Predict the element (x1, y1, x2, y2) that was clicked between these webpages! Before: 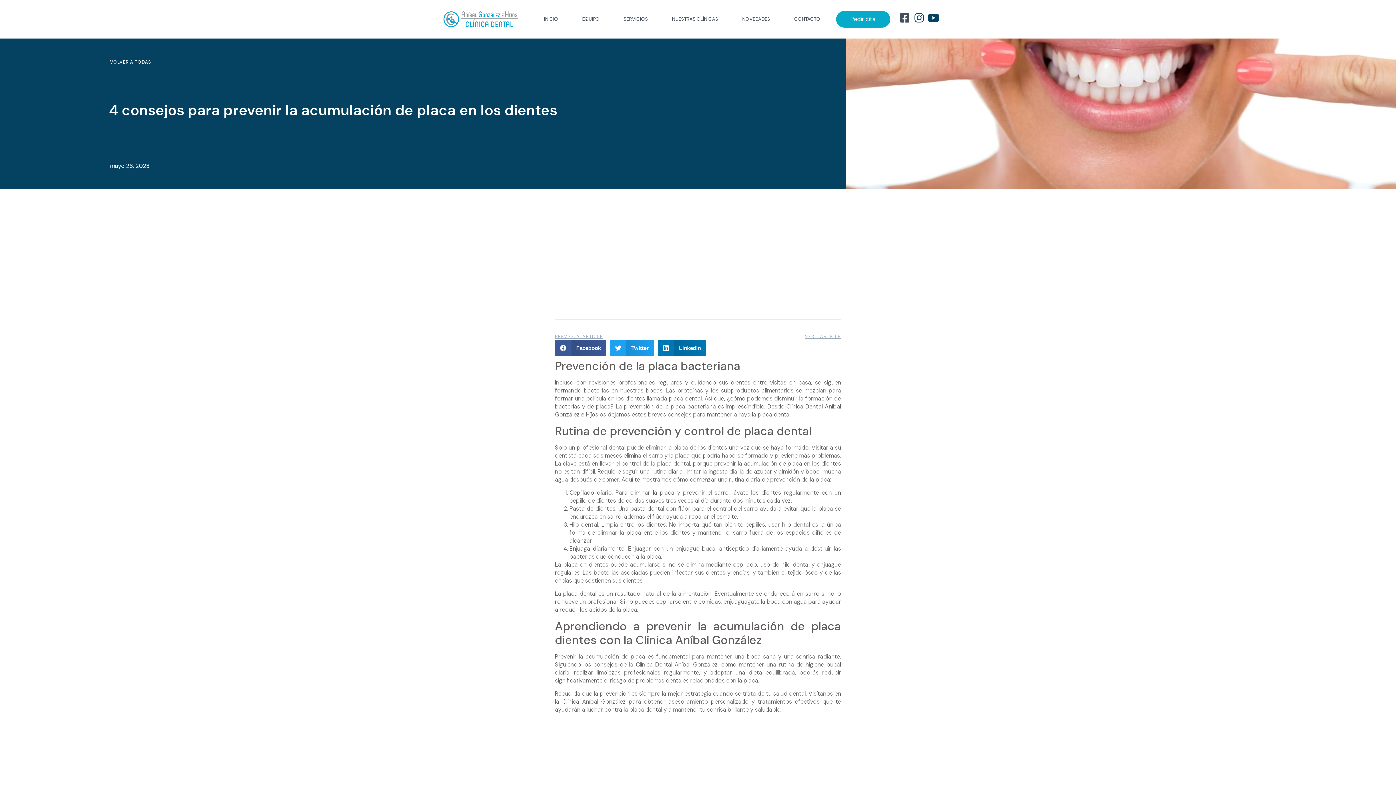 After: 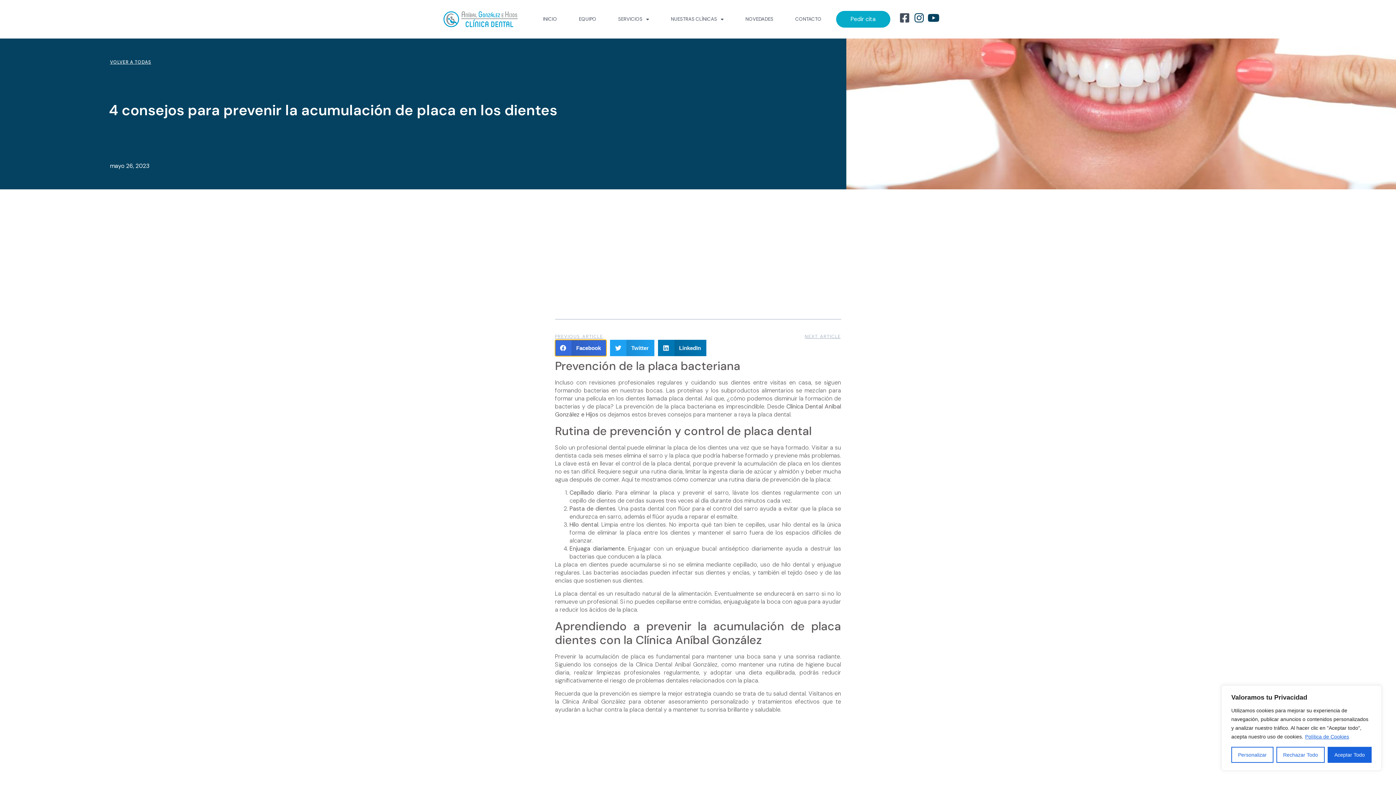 Action: label: Compartir en facebook bbox: (555, 340, 606, 356)